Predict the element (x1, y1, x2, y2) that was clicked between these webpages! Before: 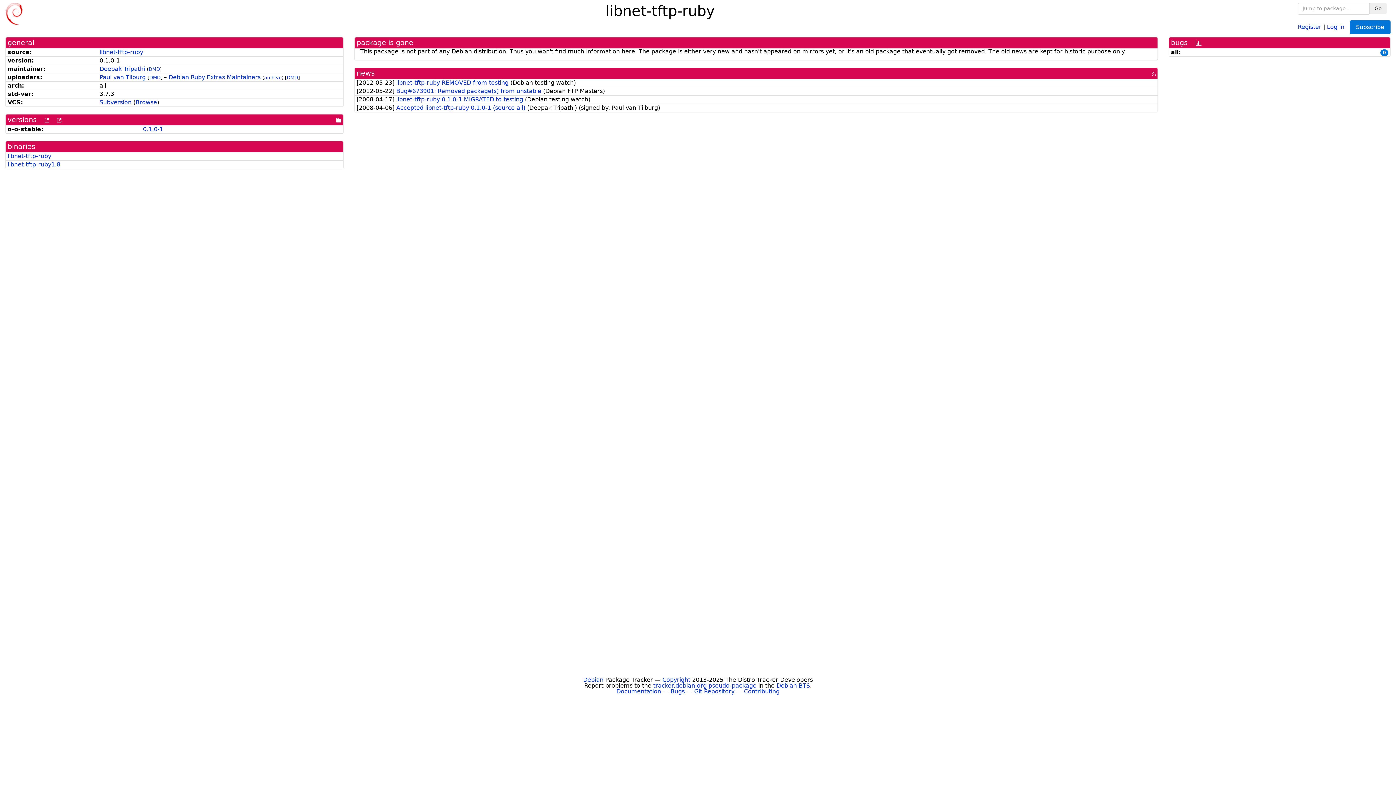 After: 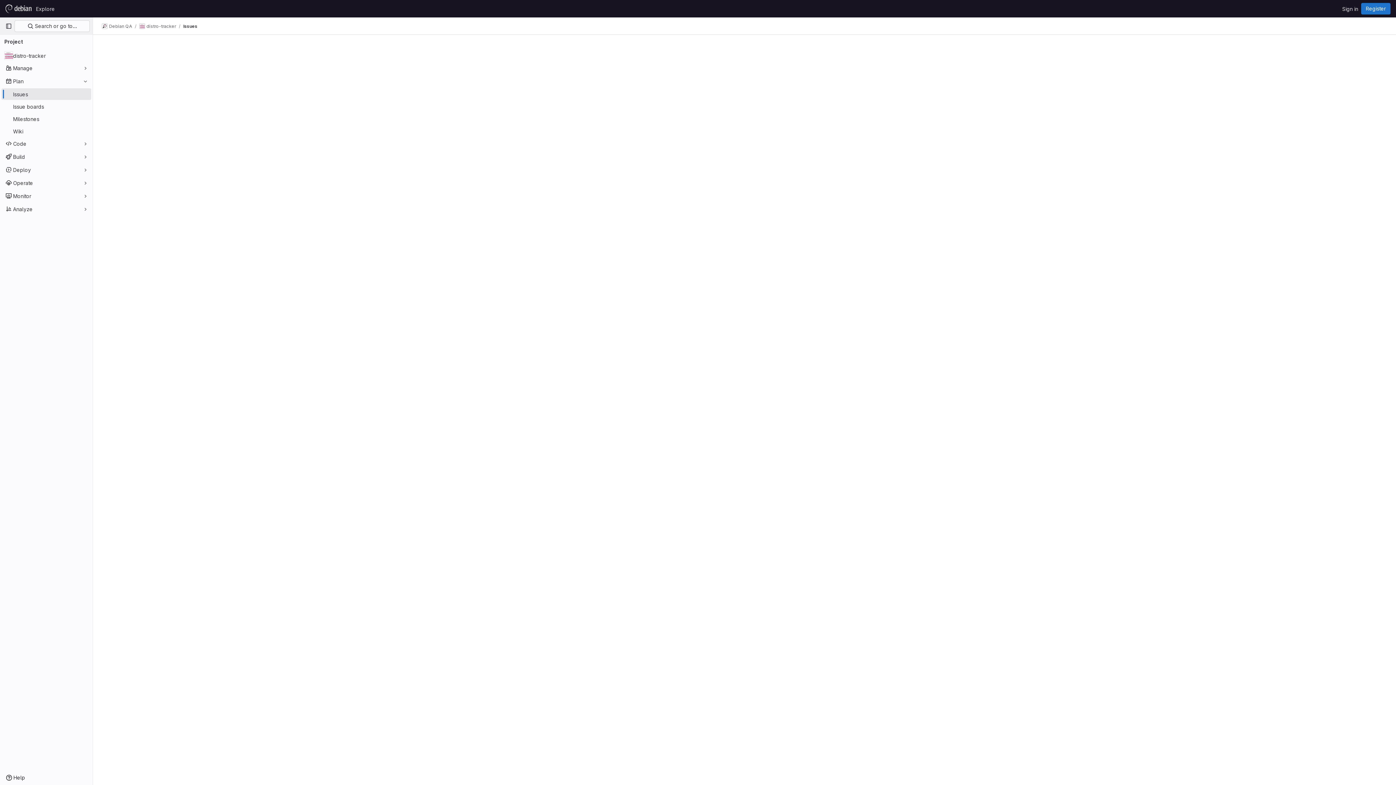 Action: bbox: (670, 688, 684, 695) label: Bugs